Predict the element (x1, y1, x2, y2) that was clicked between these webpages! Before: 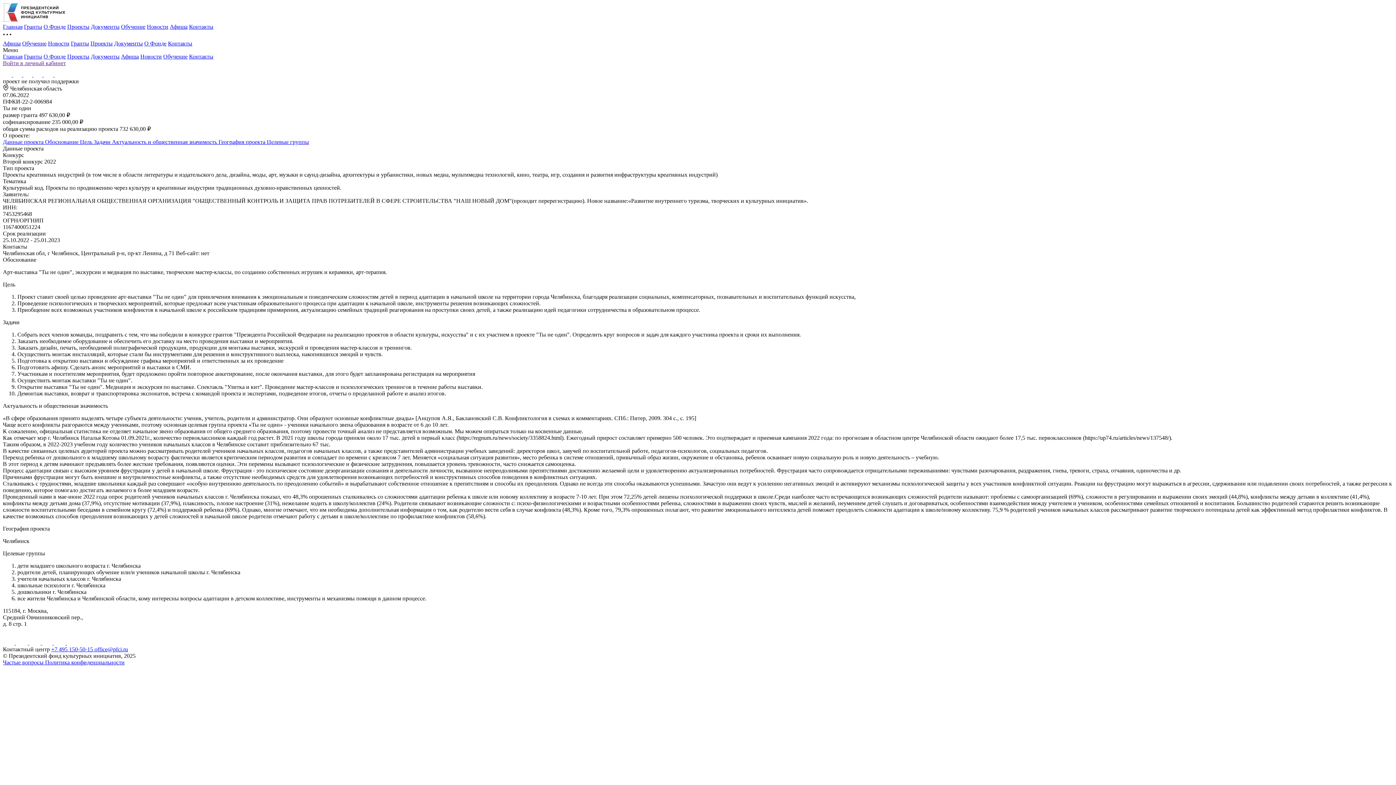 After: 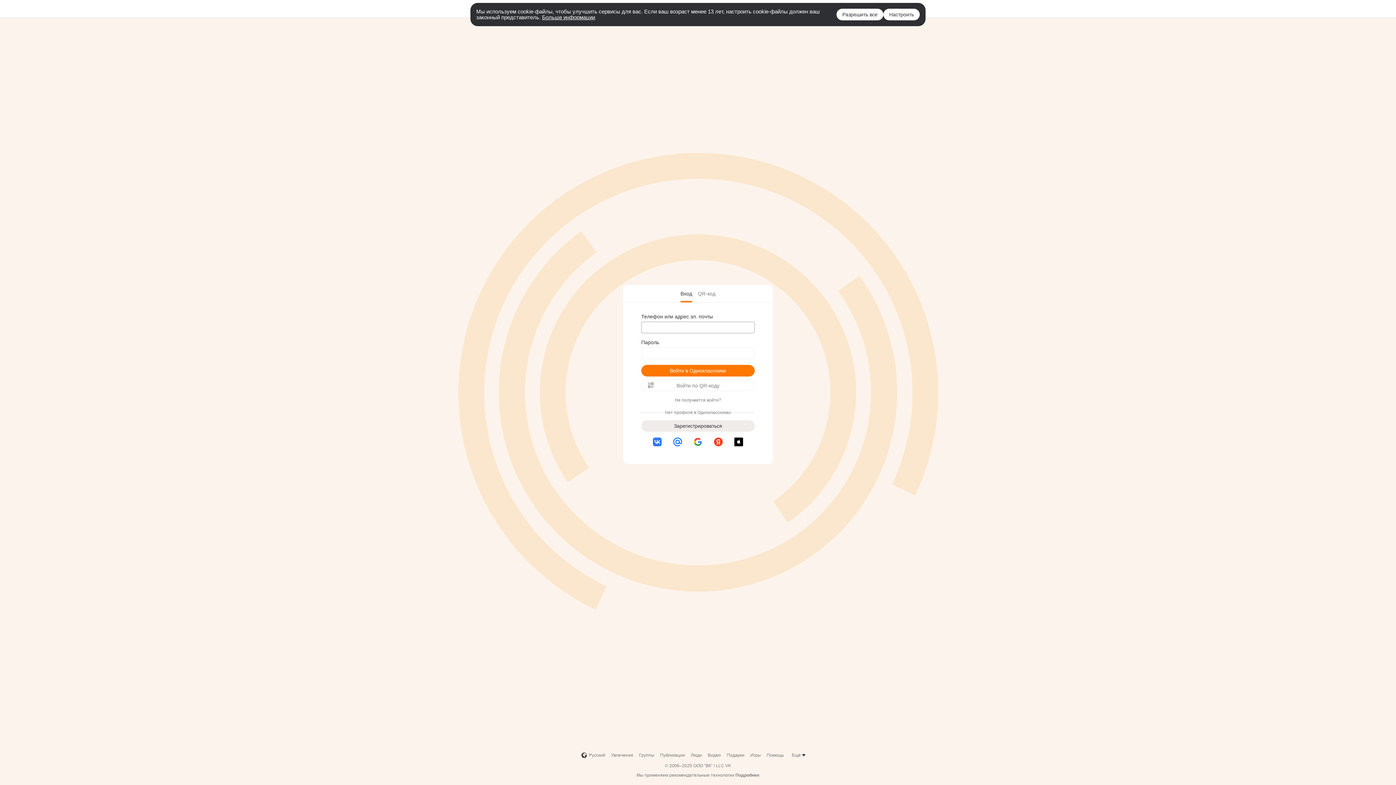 Action: label:   bbox: (13, 71, 23, 77)